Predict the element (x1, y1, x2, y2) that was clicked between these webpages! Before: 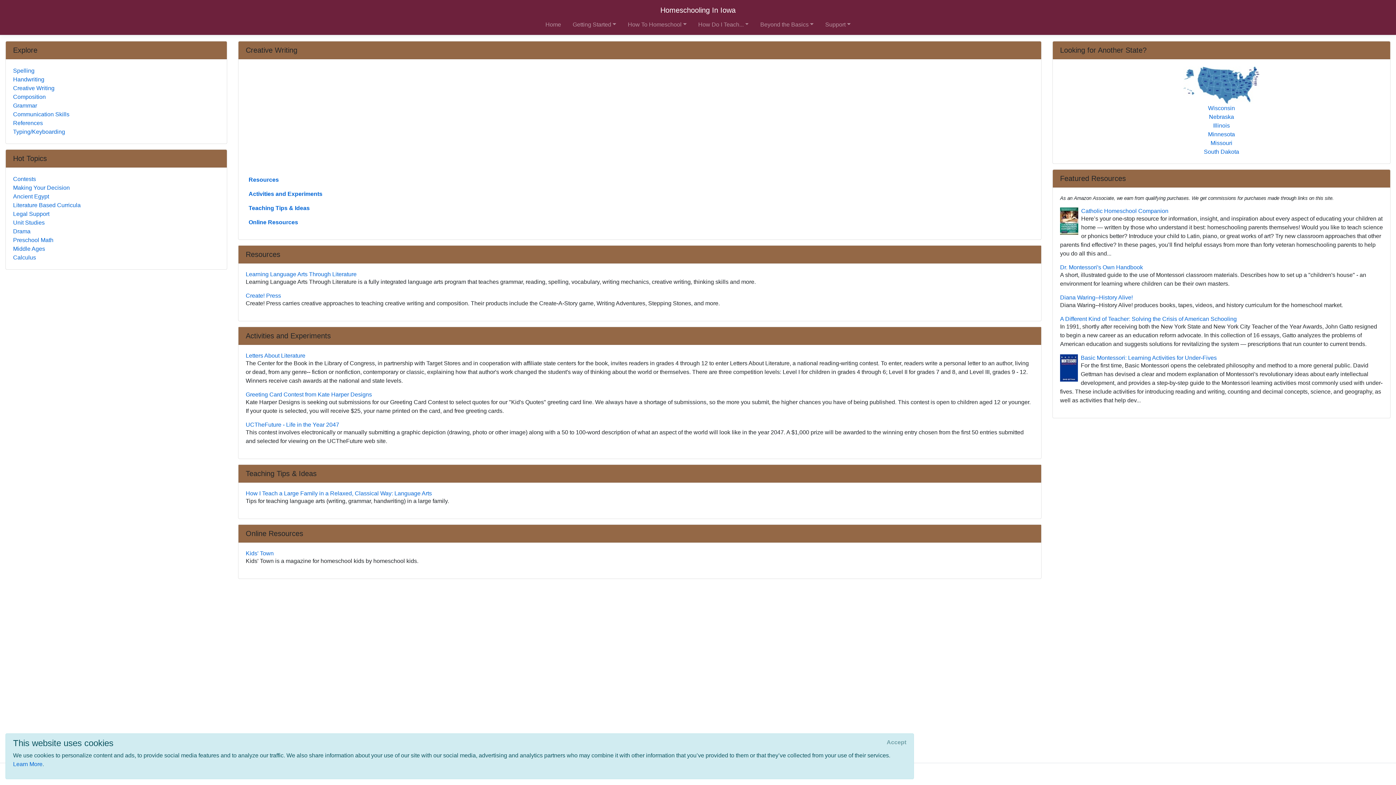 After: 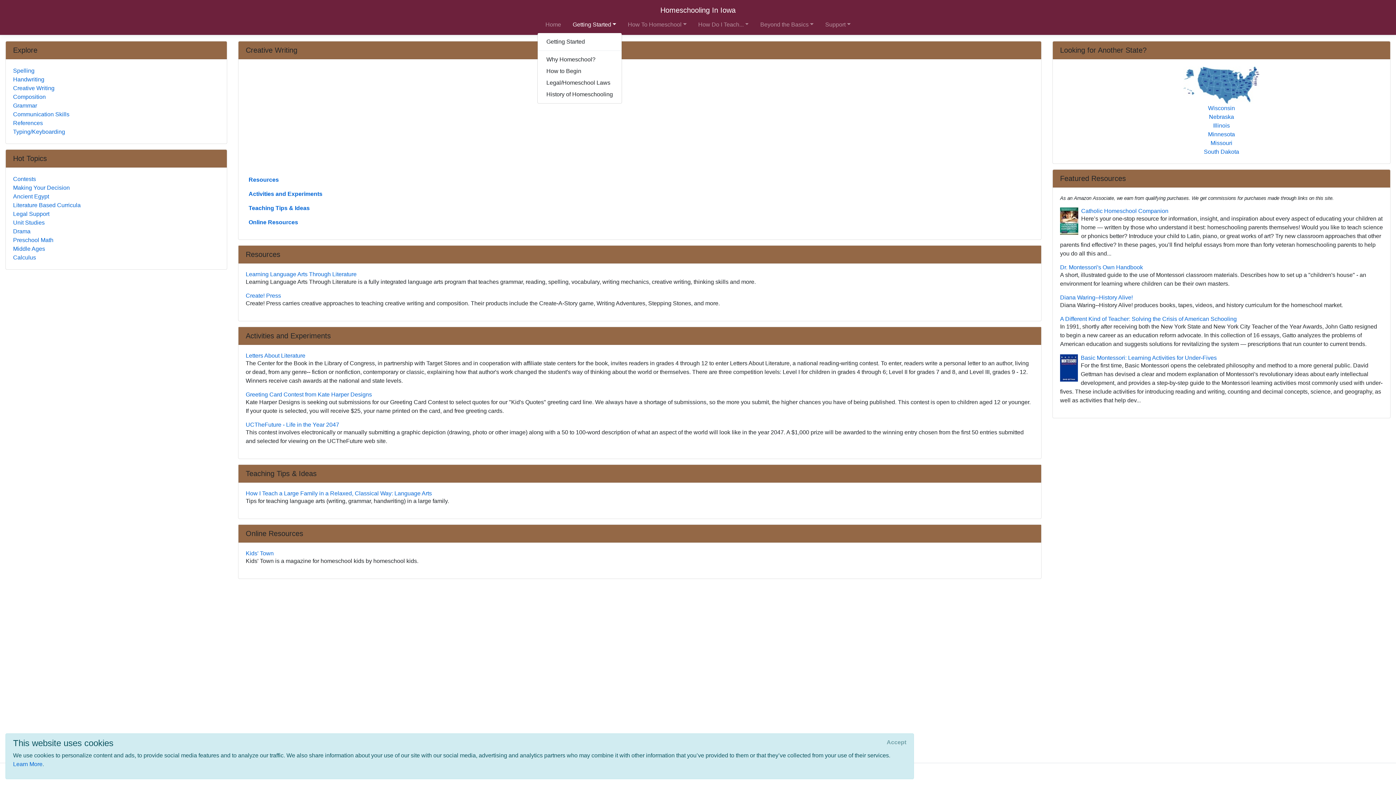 Action: bbox: (569, 17, 619, 32) label: Getting Started